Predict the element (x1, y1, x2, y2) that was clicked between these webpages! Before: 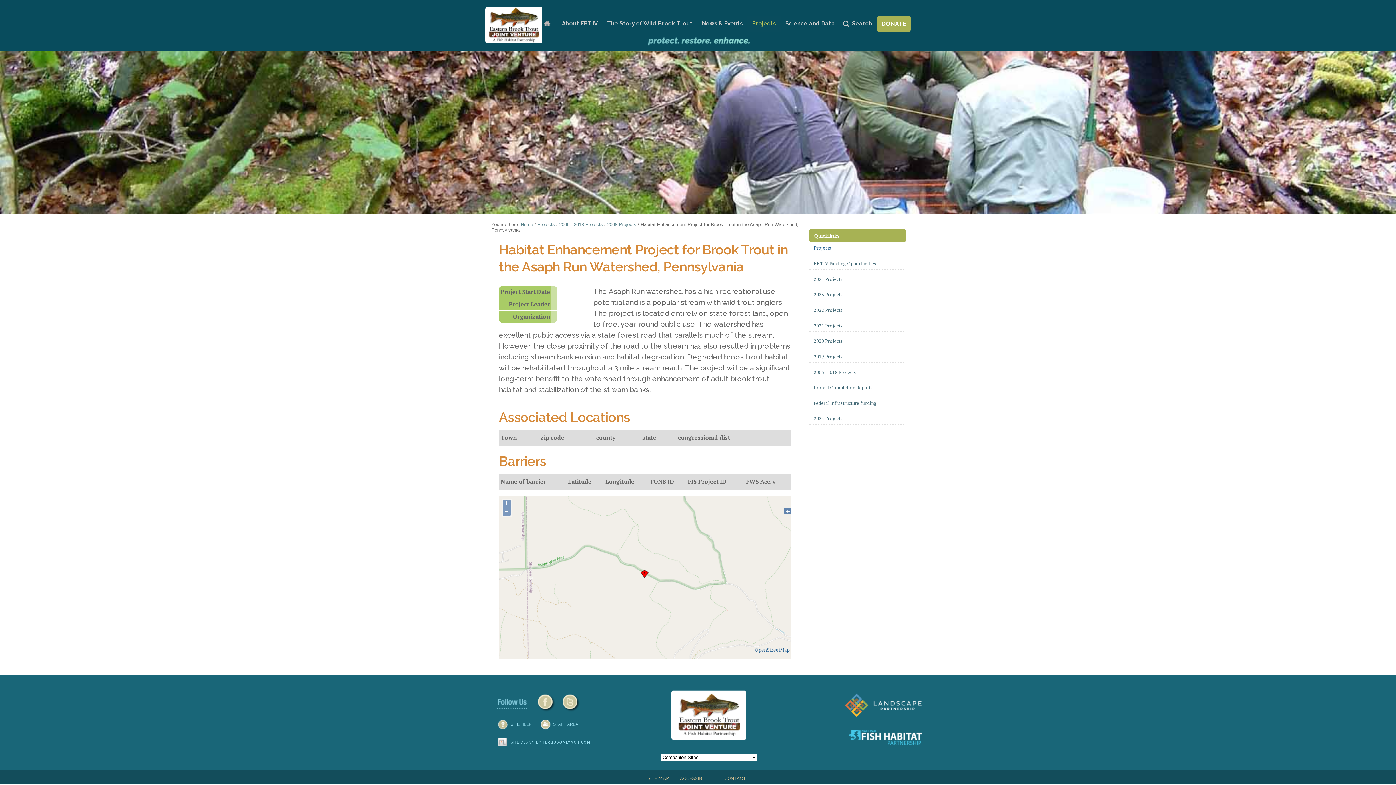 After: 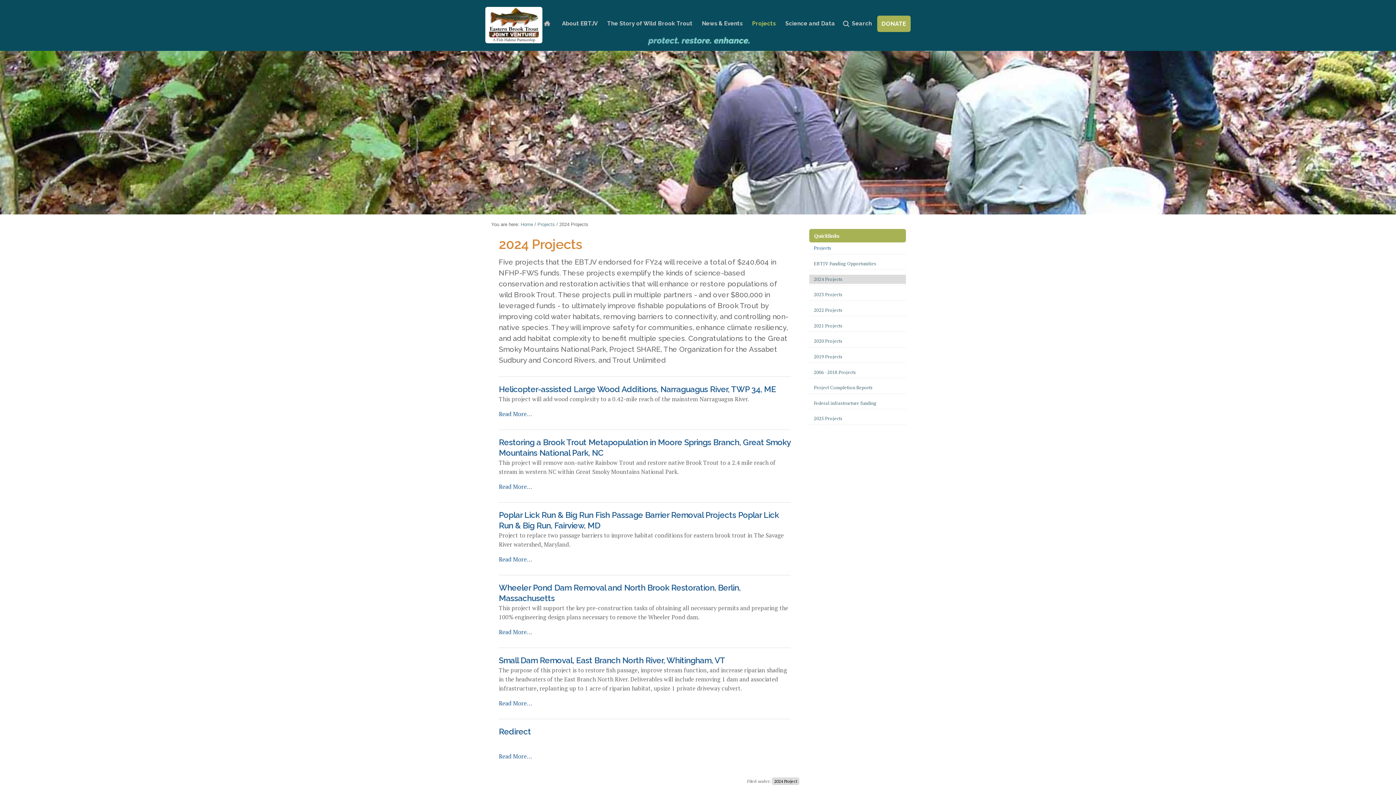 Action: label: 2024 Projects bbox: (813, 274, 901, 283)